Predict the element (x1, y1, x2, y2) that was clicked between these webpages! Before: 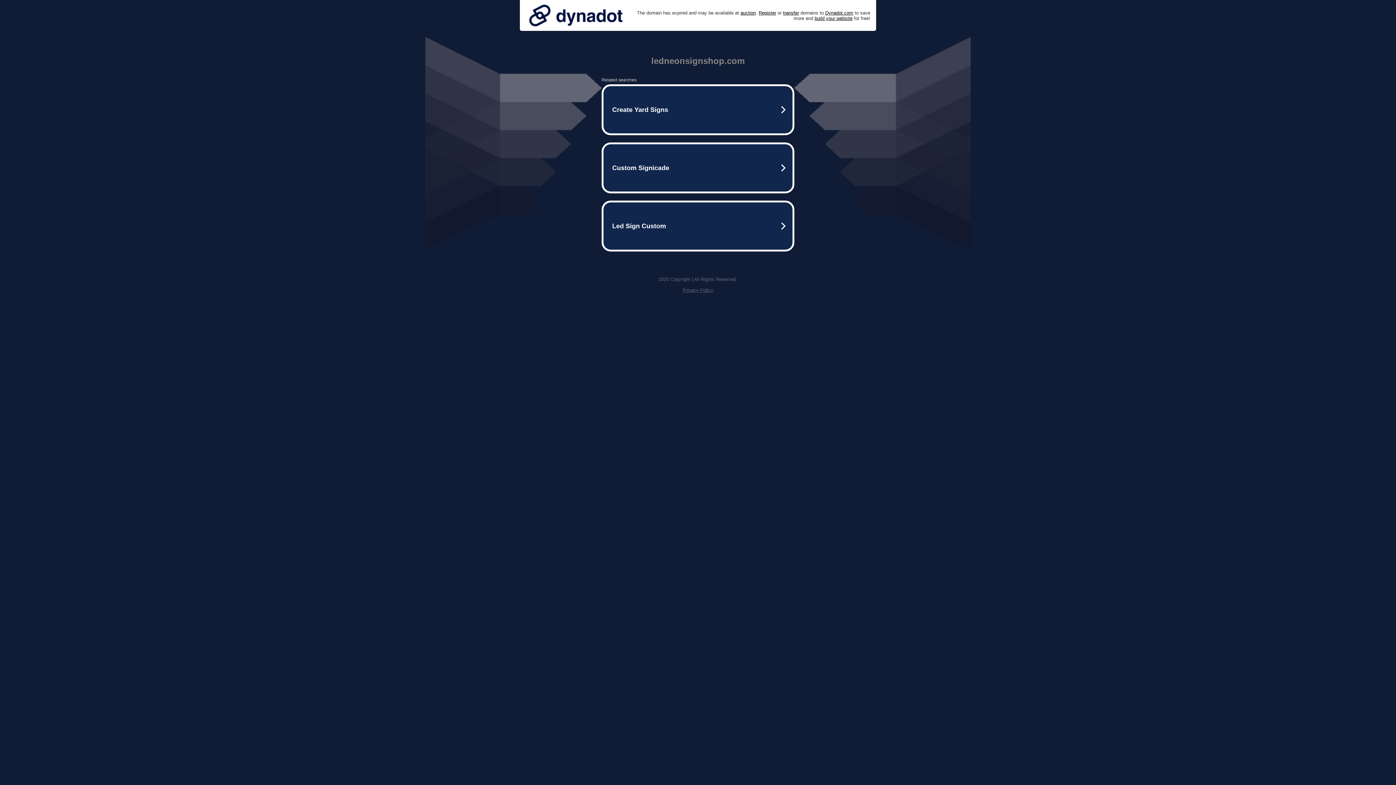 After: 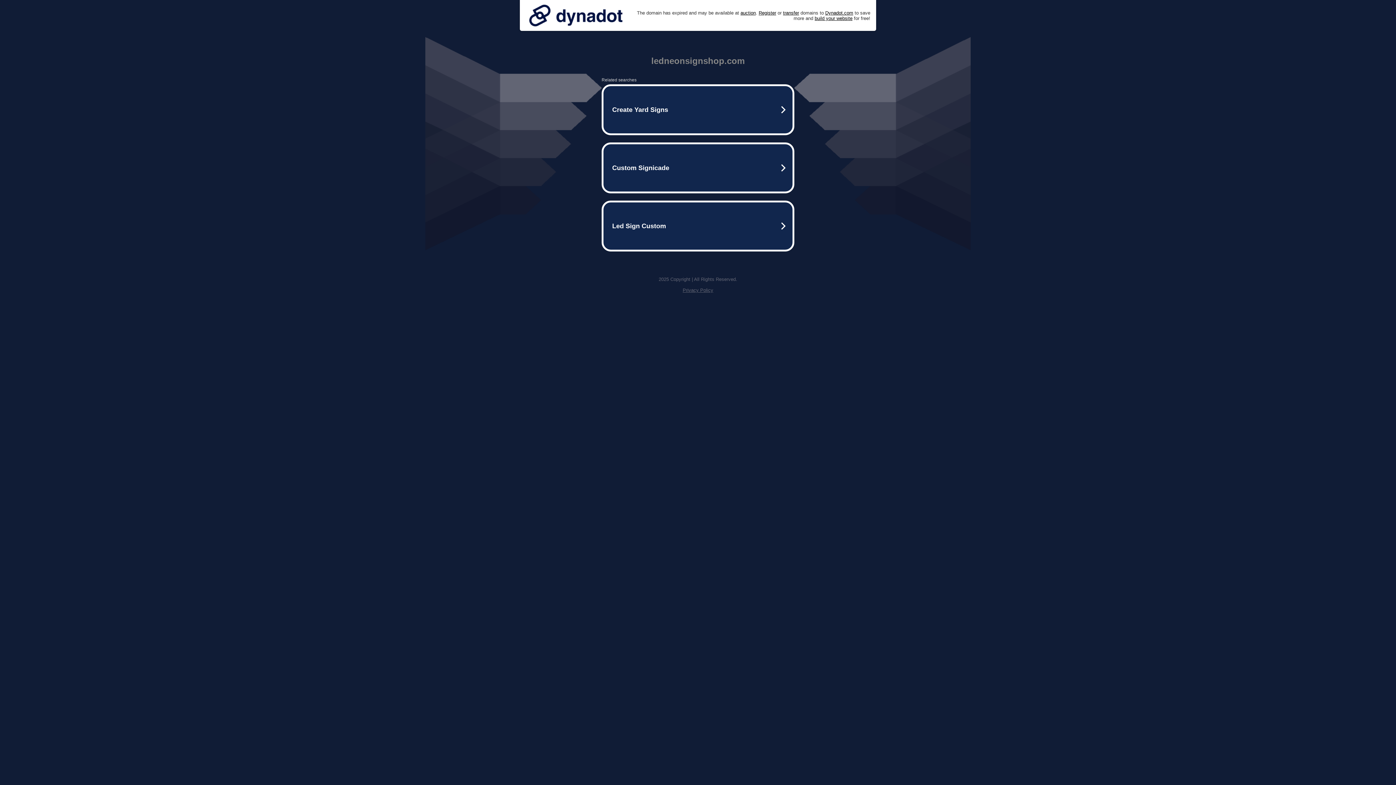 Action: label: Privacy Policy bbox: (682, 287, 713, 293)